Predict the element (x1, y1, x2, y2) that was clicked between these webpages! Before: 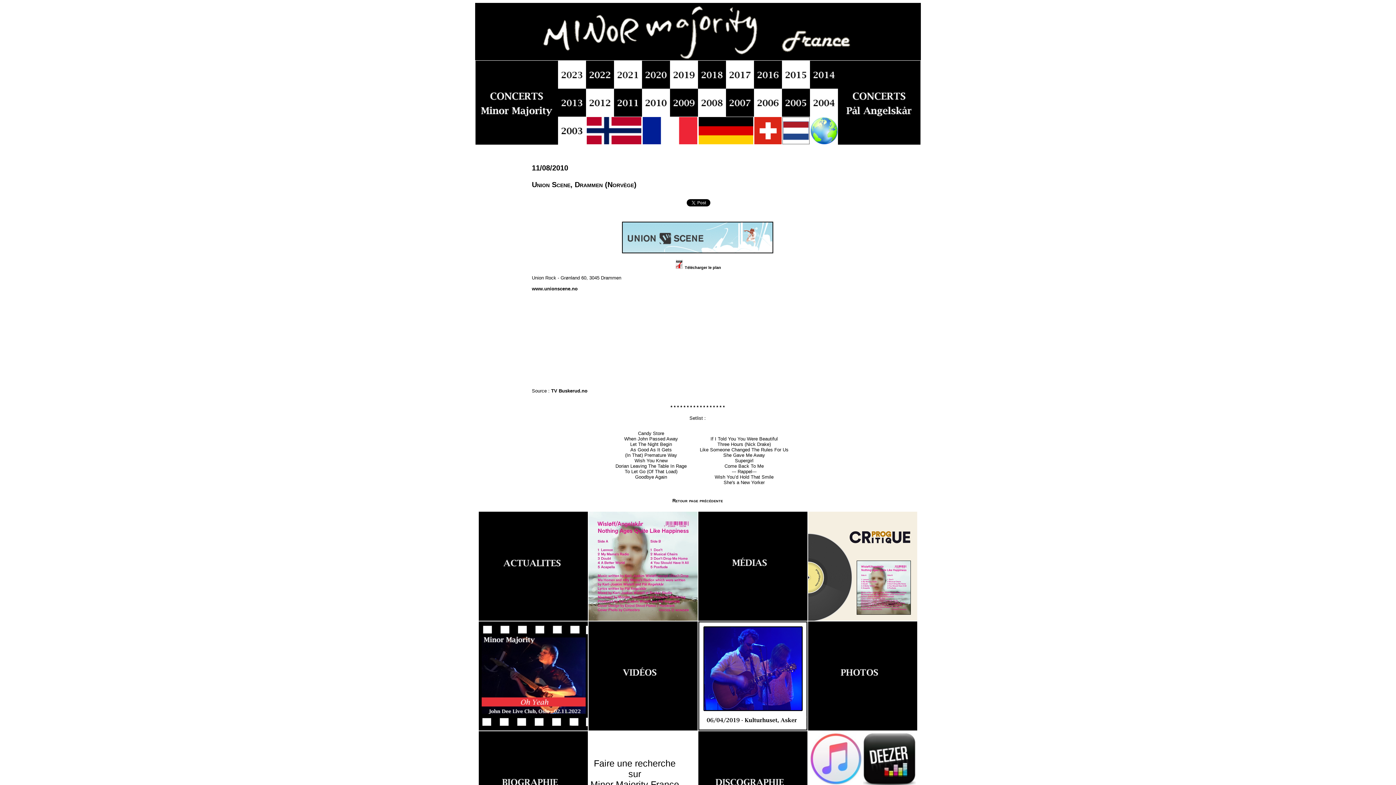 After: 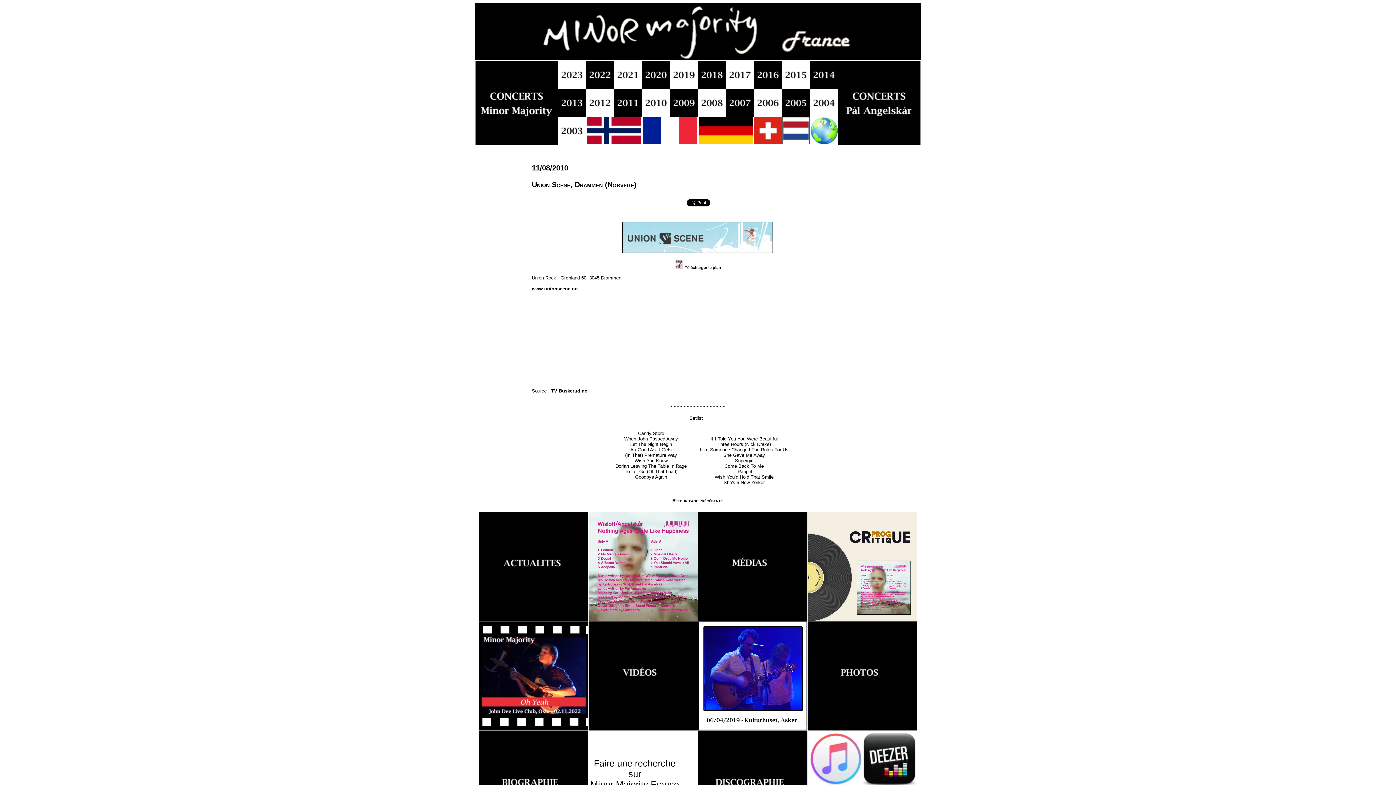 Action: bbox: (642, 136, 697, 146)